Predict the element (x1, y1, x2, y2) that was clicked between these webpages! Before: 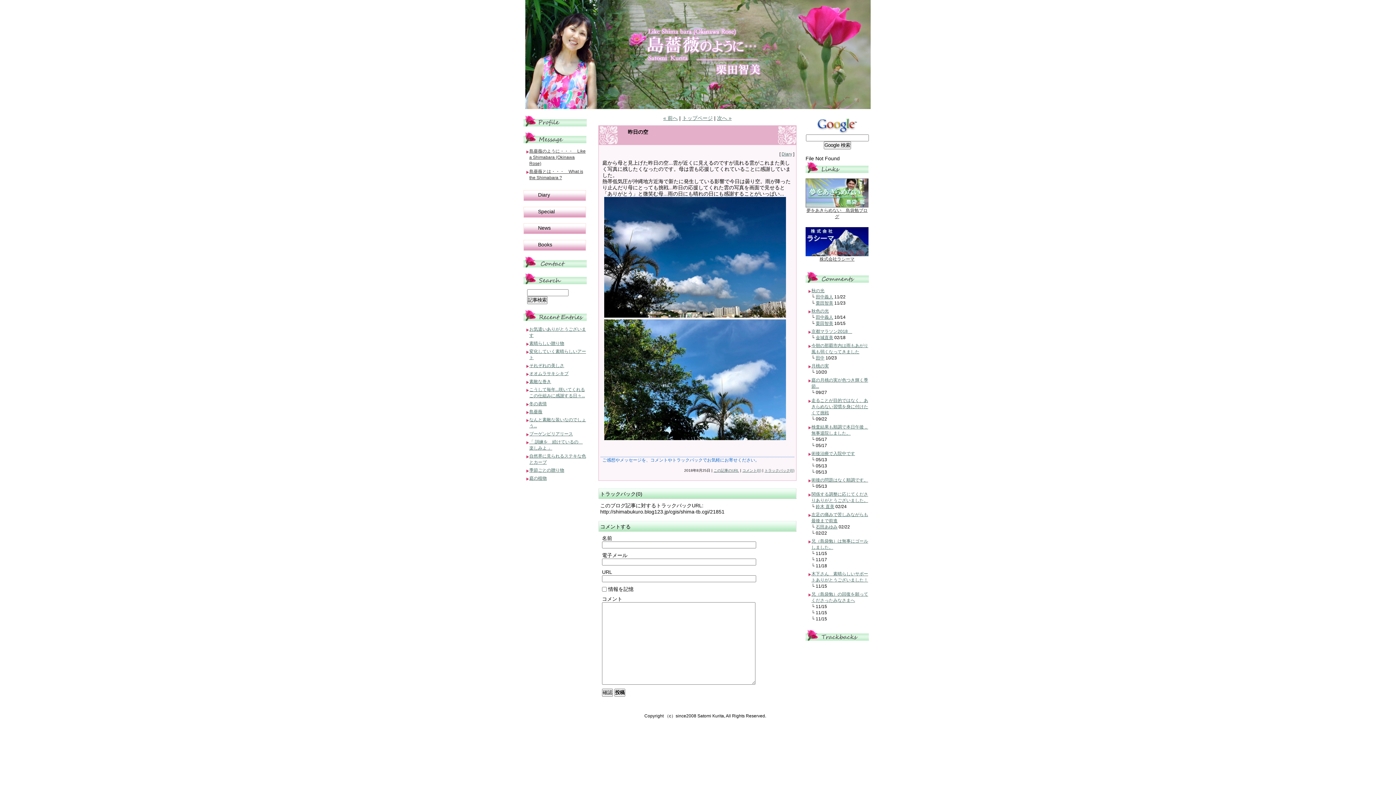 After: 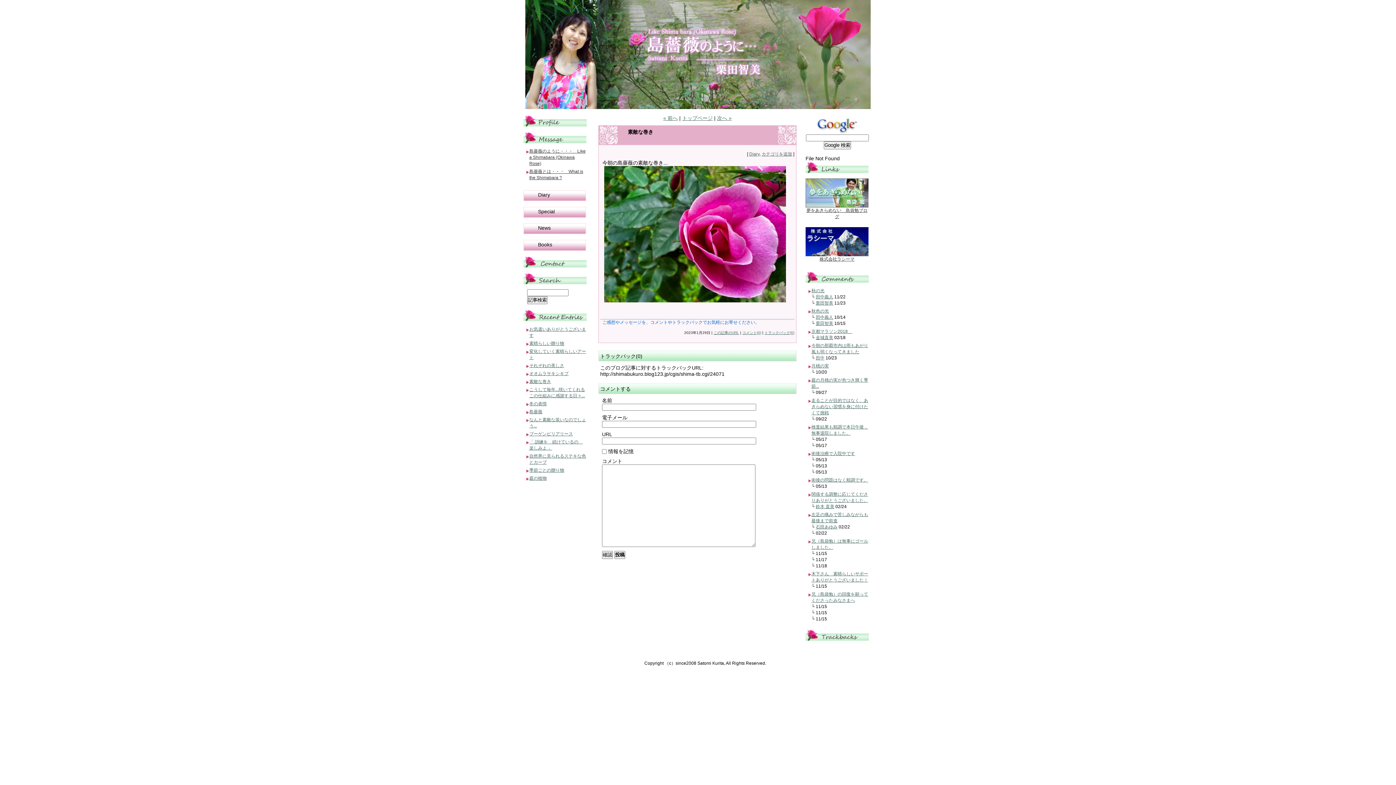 Action: label: 素敵な巻き bbox: (529, 379, 551, 384)